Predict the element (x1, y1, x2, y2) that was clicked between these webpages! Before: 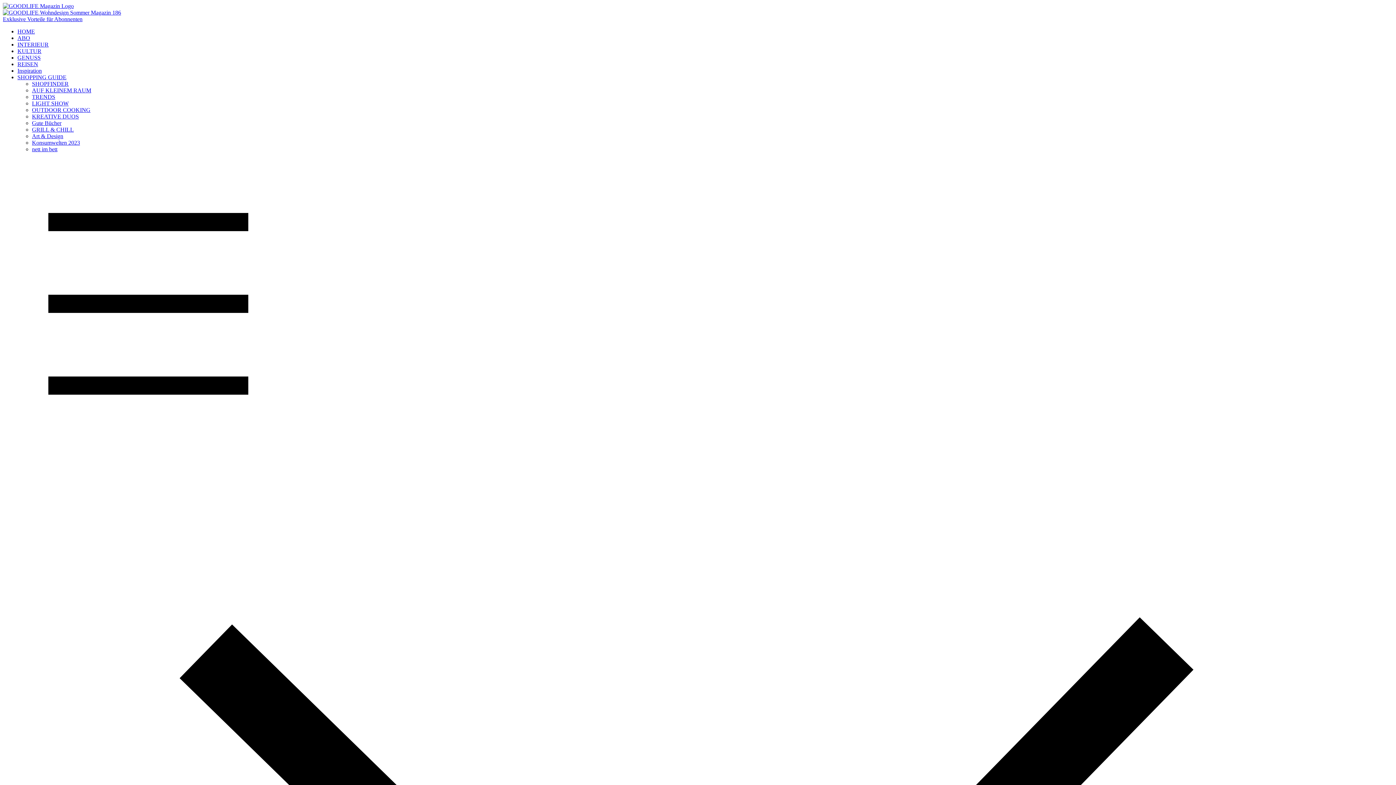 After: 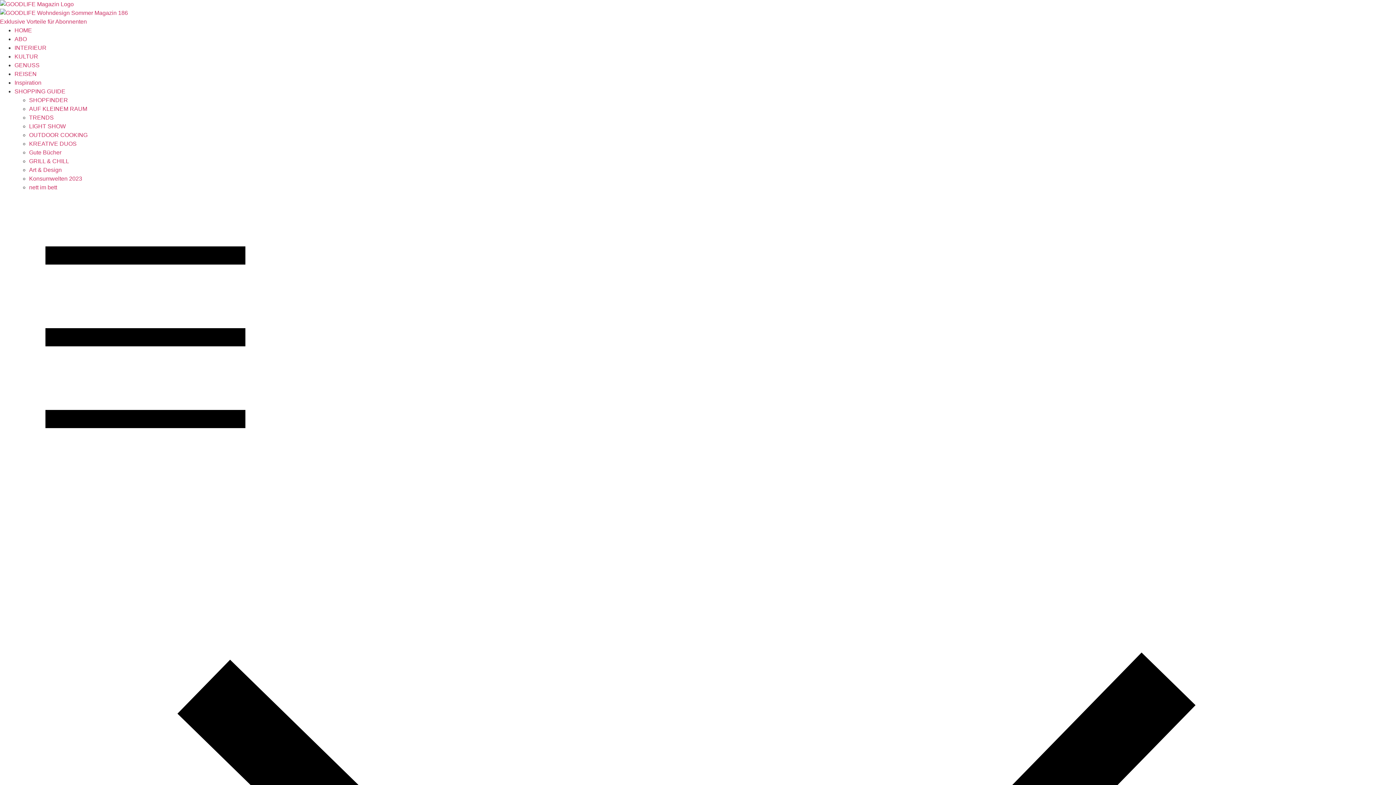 Action: label: Art & Design bbox: (32, 133, 63, 139)